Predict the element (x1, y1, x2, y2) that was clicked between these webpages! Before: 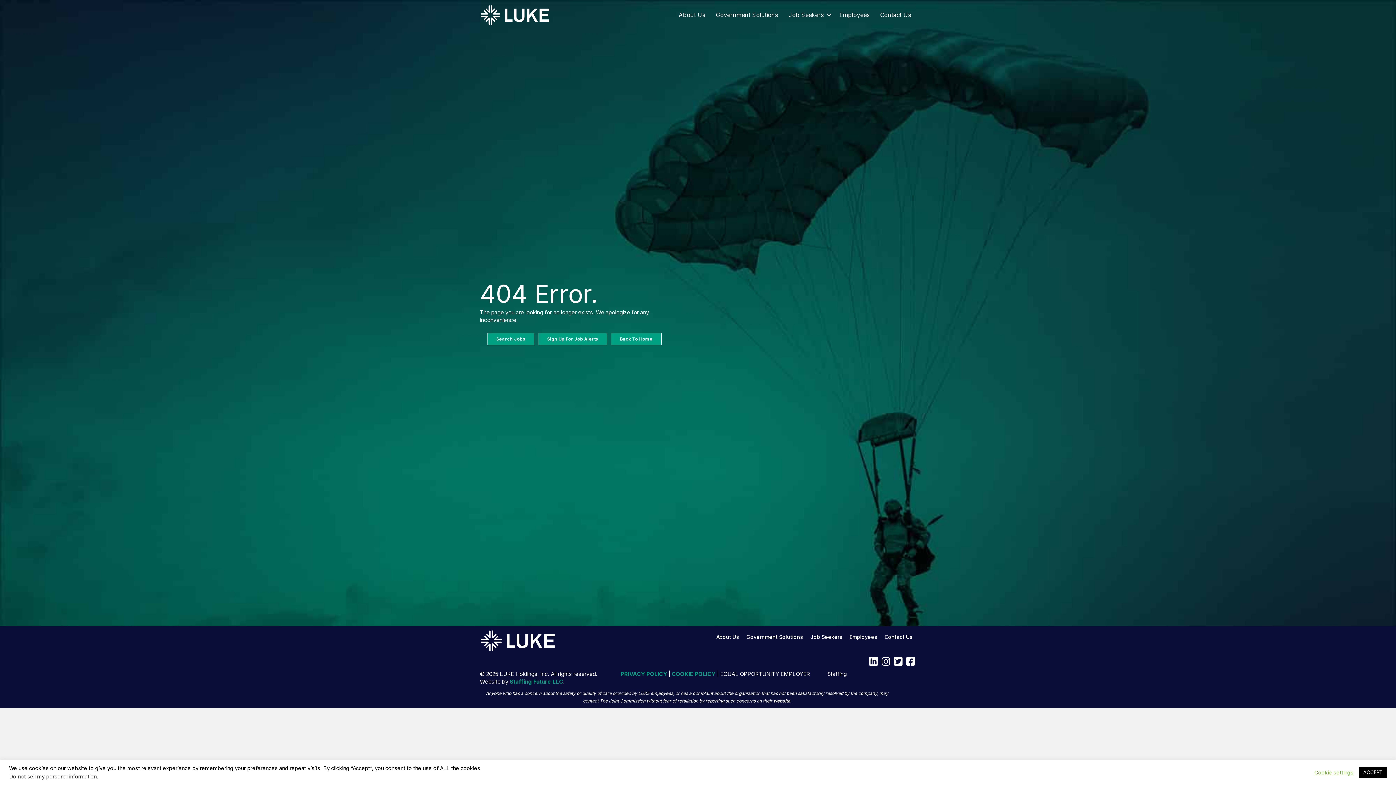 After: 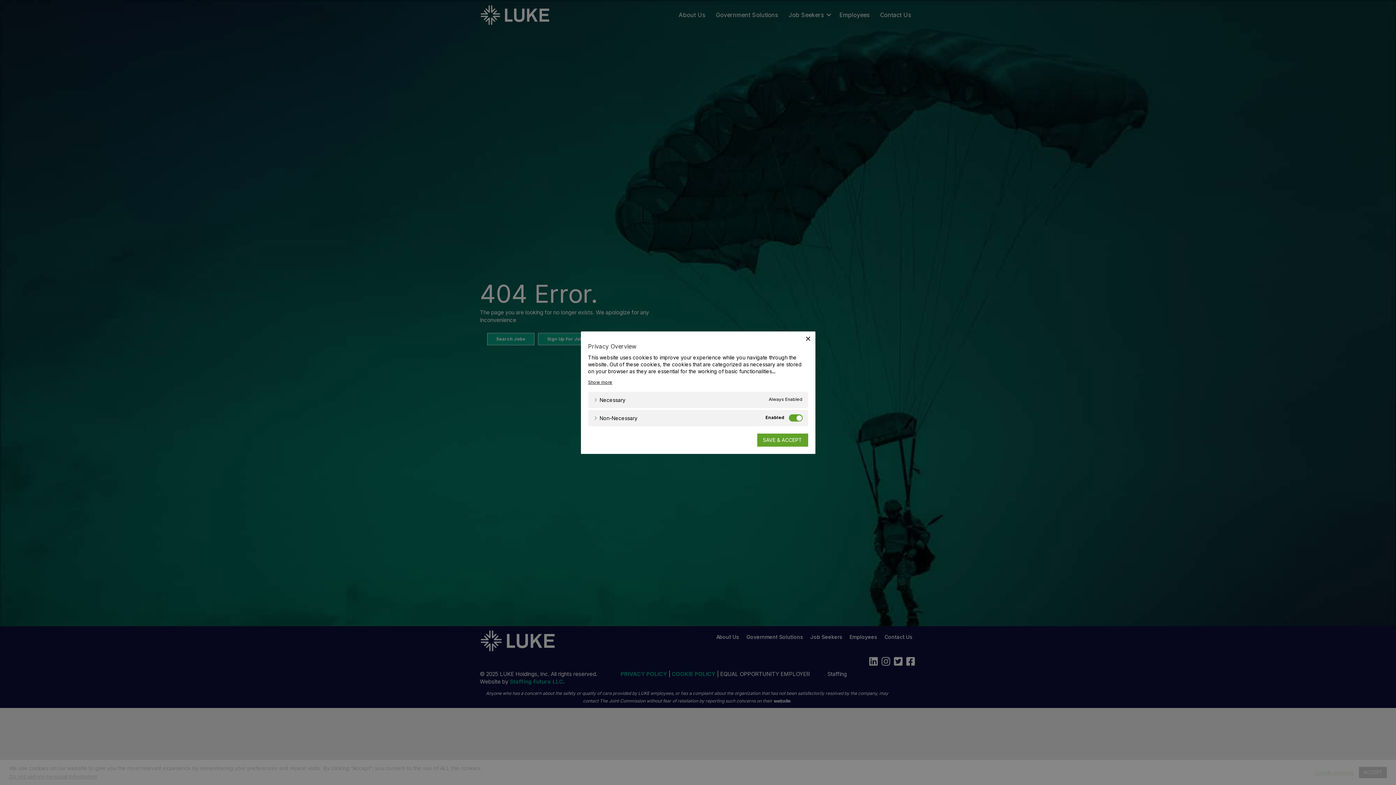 Action: label: Cookie settings bbox: (1314, 769, 1353, 776)